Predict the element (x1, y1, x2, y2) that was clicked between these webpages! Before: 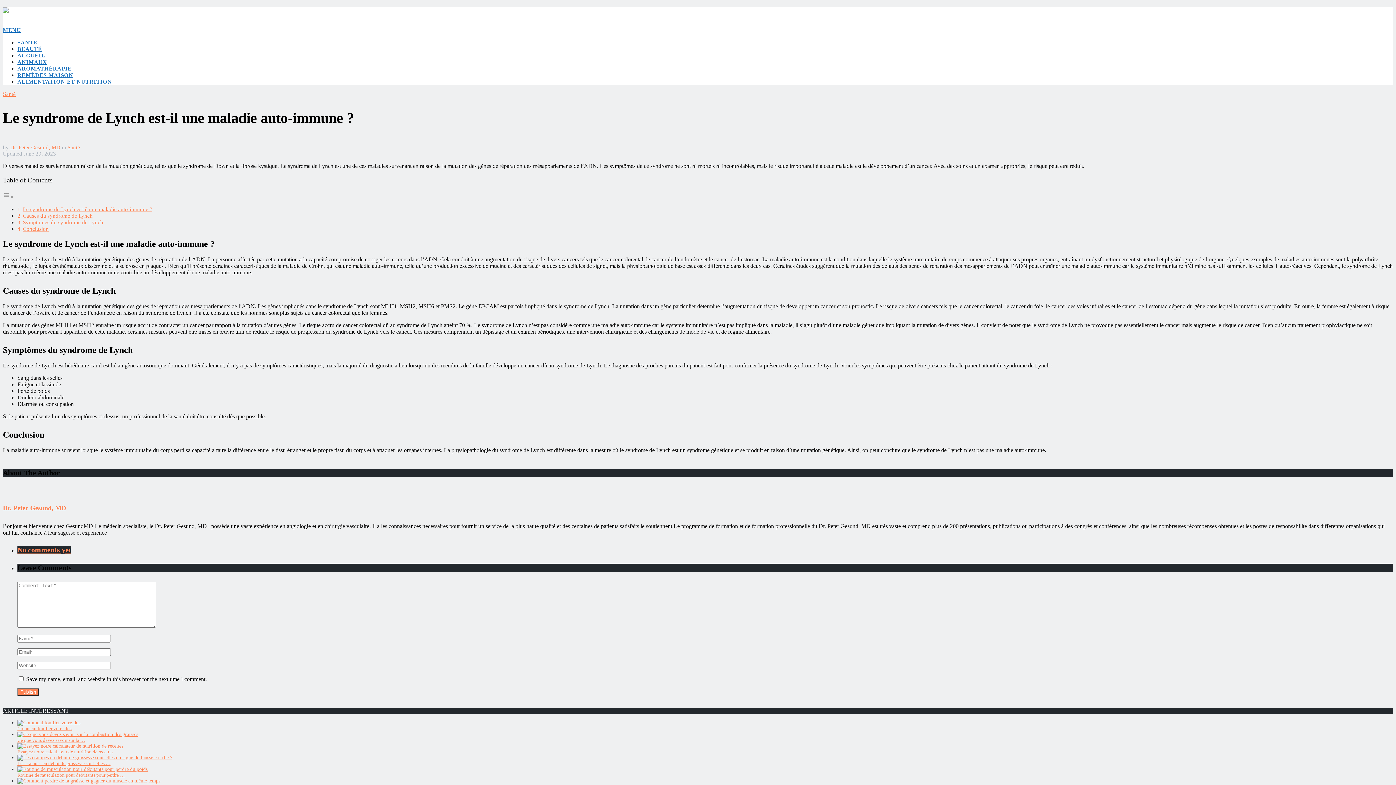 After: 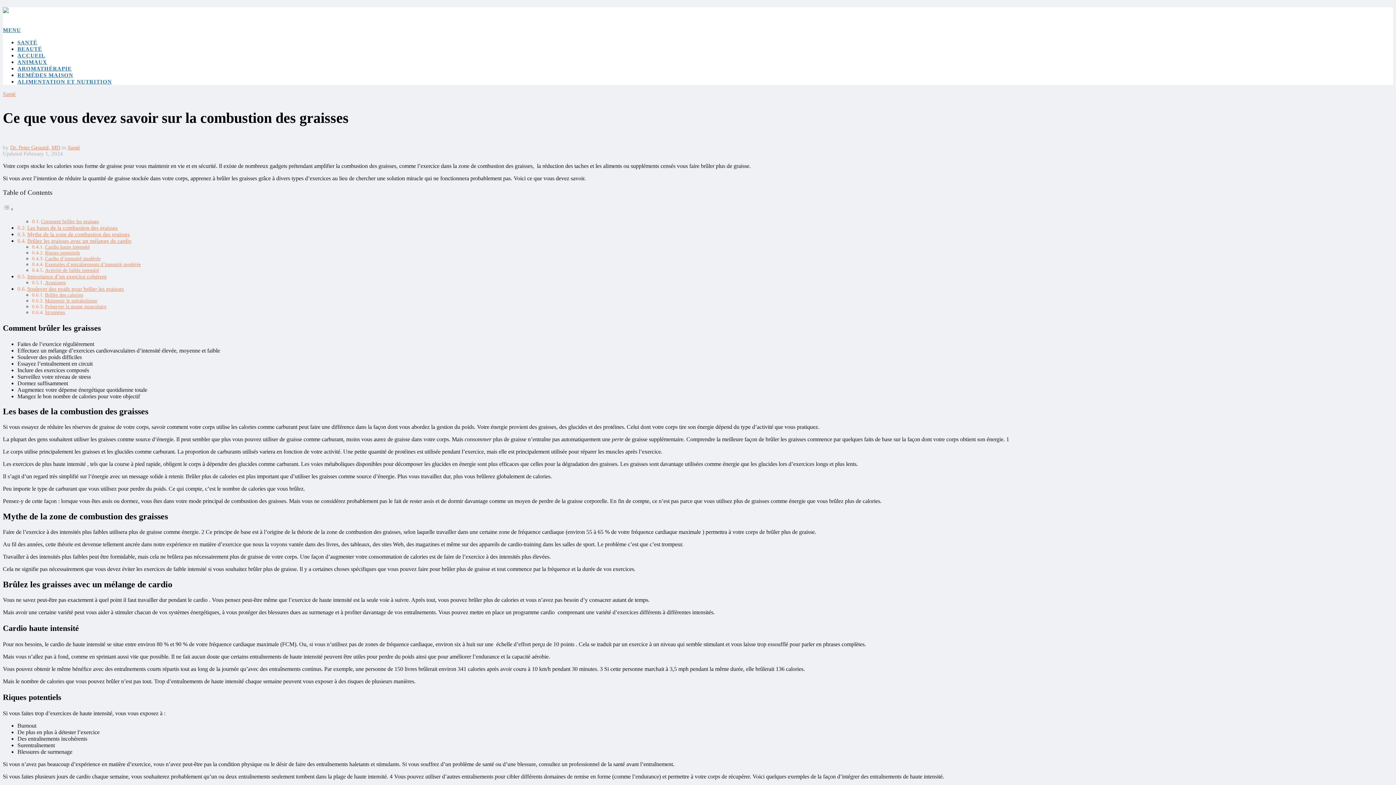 Action: bbox: (17, 731, 138, 737)